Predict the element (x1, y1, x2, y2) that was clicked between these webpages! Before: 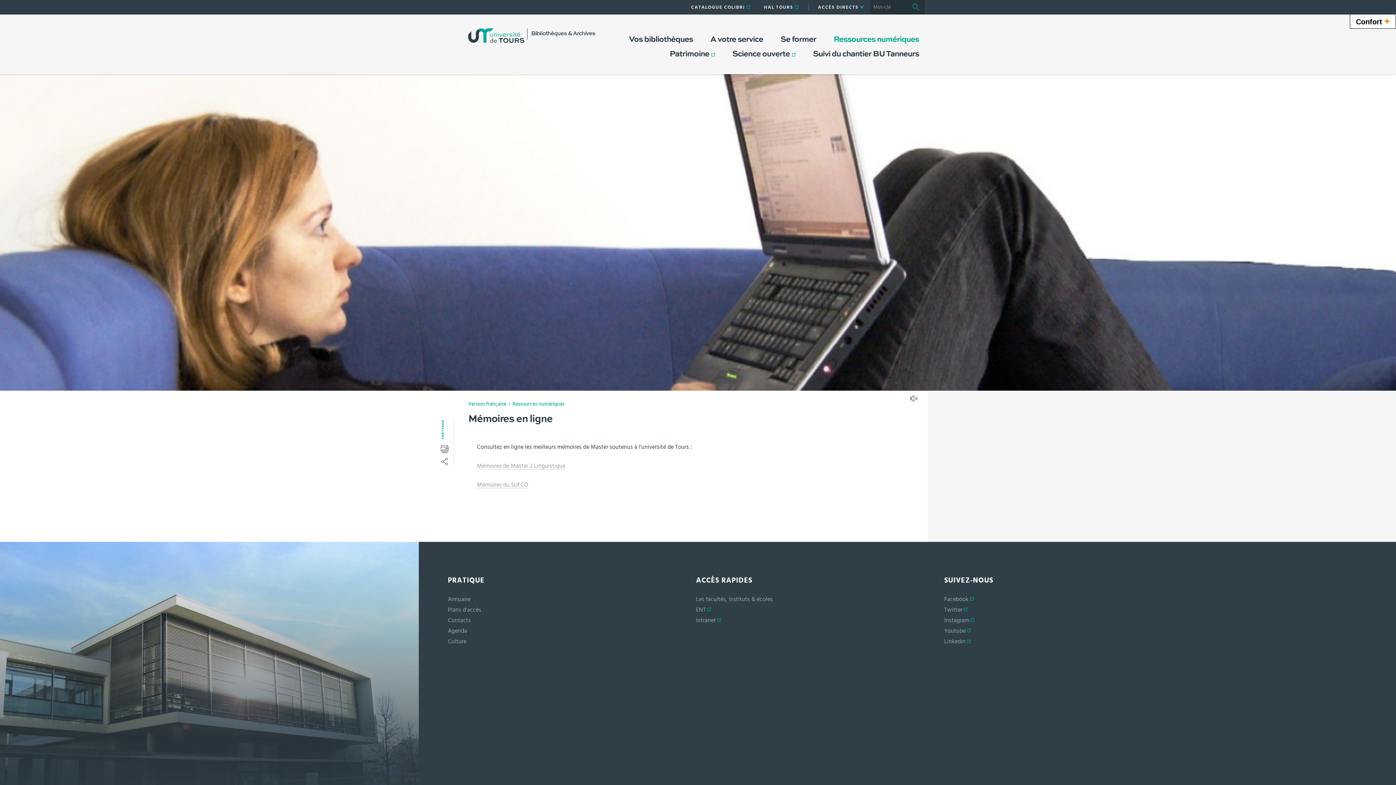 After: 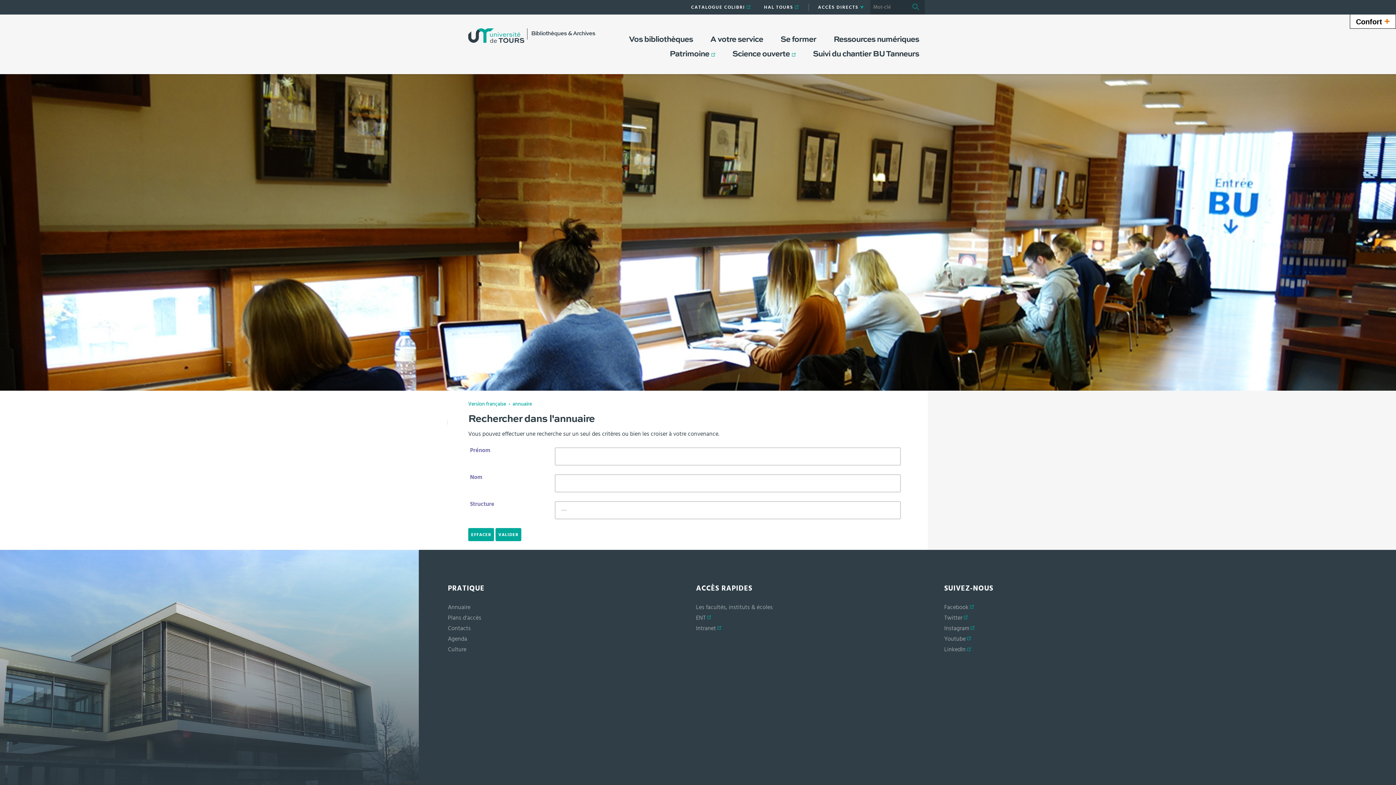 Action: label: Annuaire bbox: (448, 595, 470, 601)